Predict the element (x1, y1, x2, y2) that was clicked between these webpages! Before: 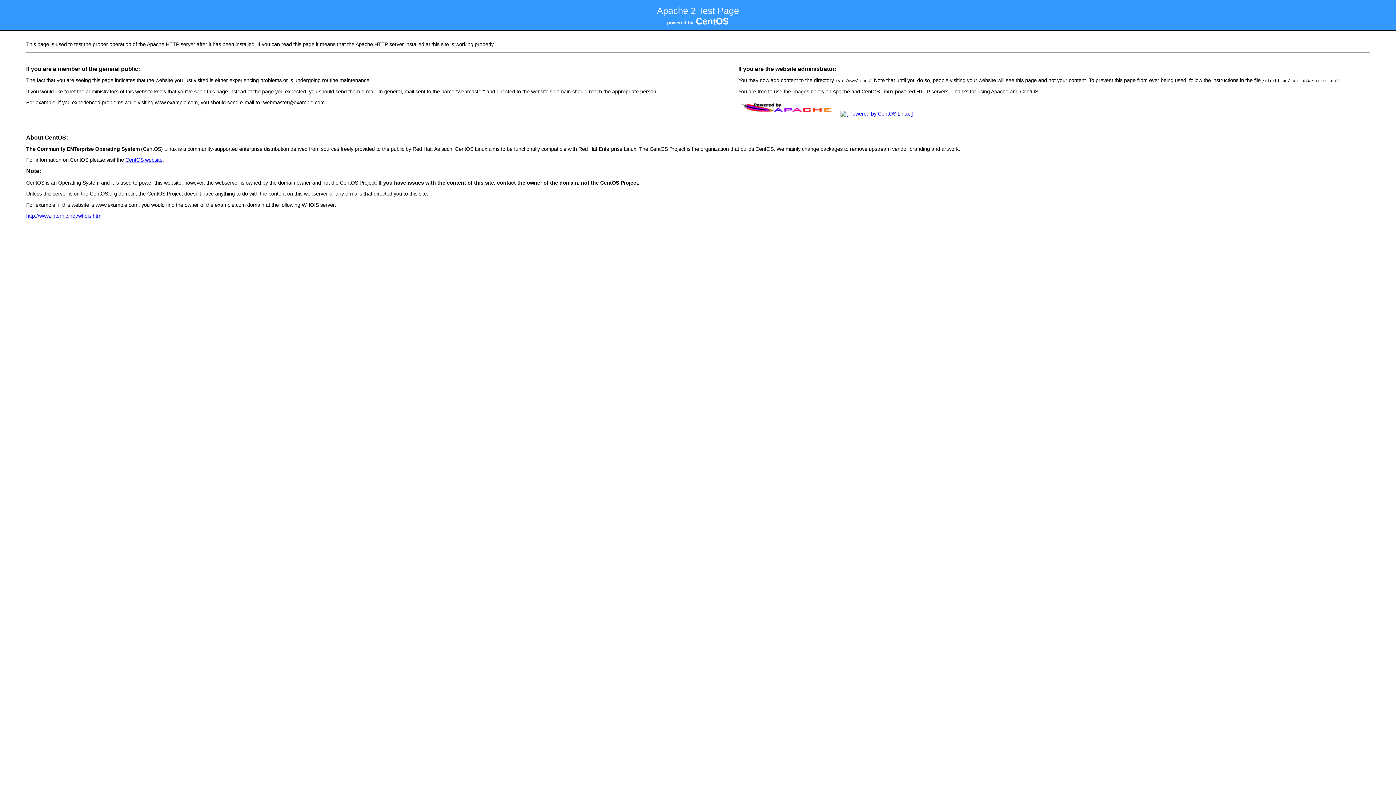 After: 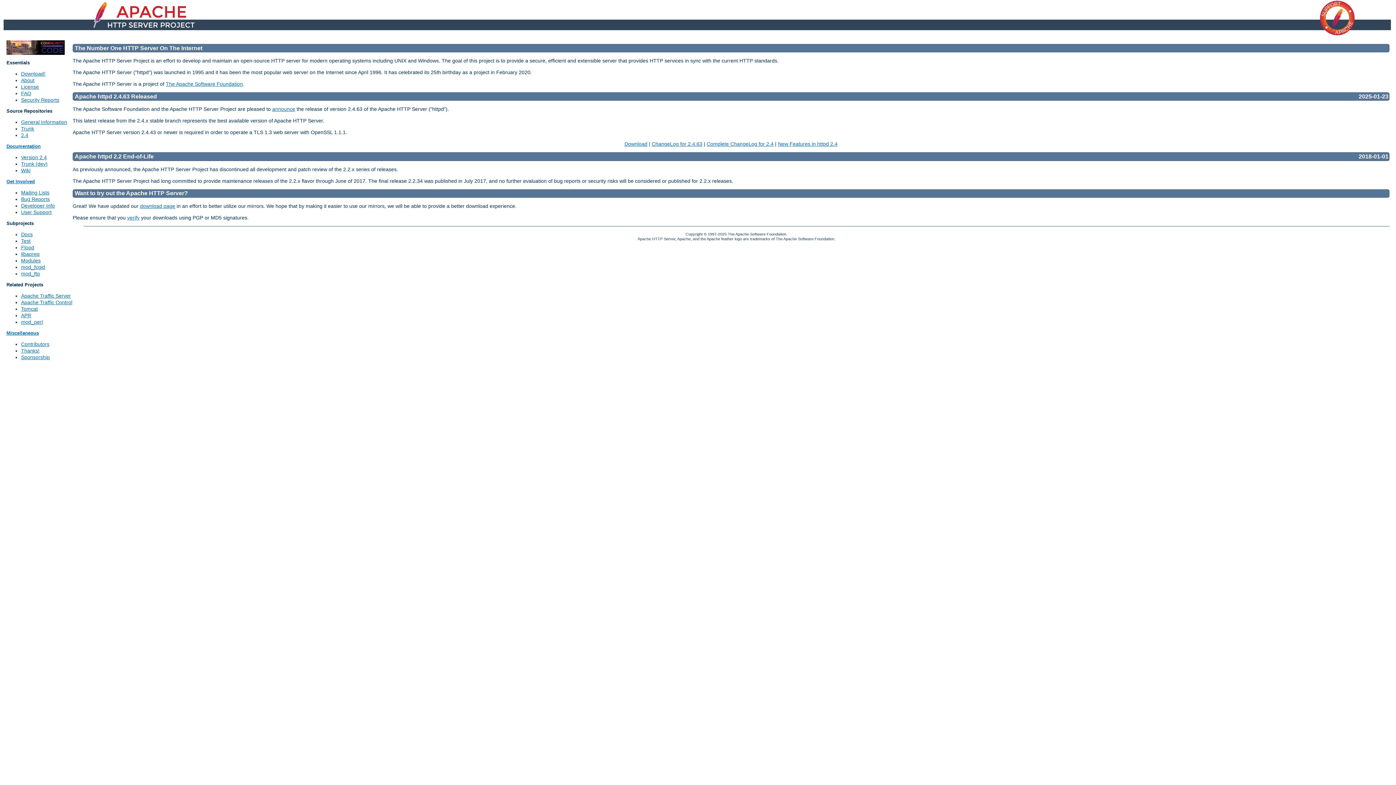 Action: bbox: (738, 111, 837, 116)